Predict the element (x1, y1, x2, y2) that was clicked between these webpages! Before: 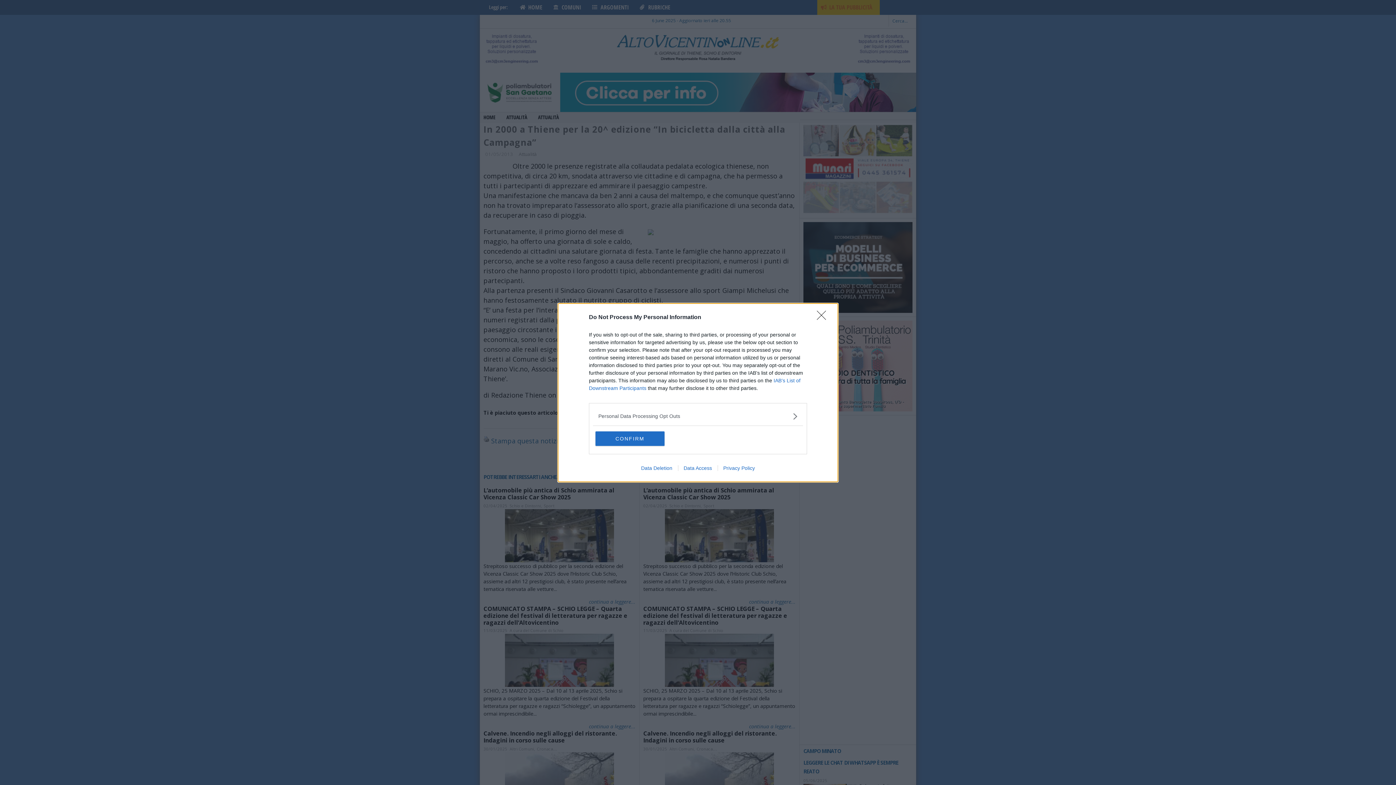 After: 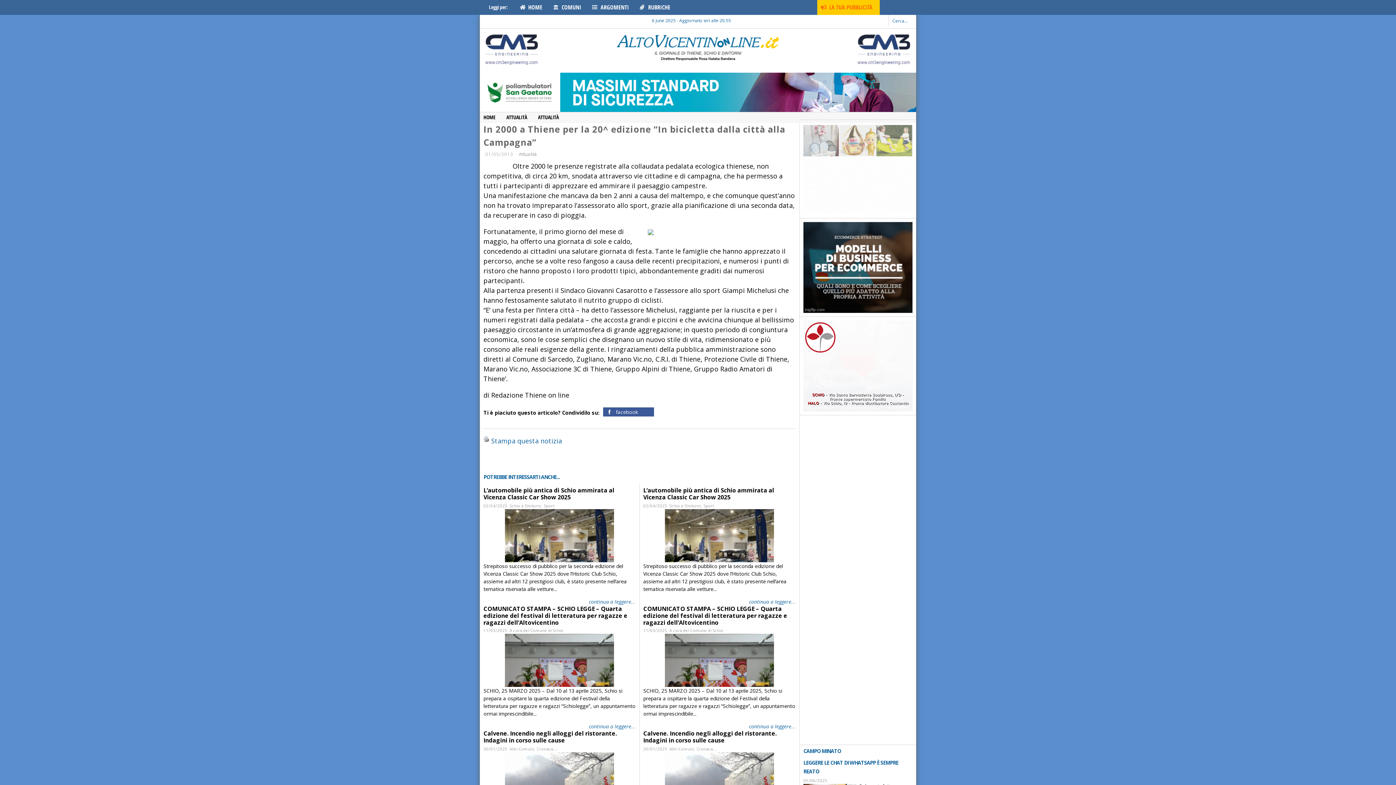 Action: label: CONFIRM bbox: (595, 431, 664, 446)